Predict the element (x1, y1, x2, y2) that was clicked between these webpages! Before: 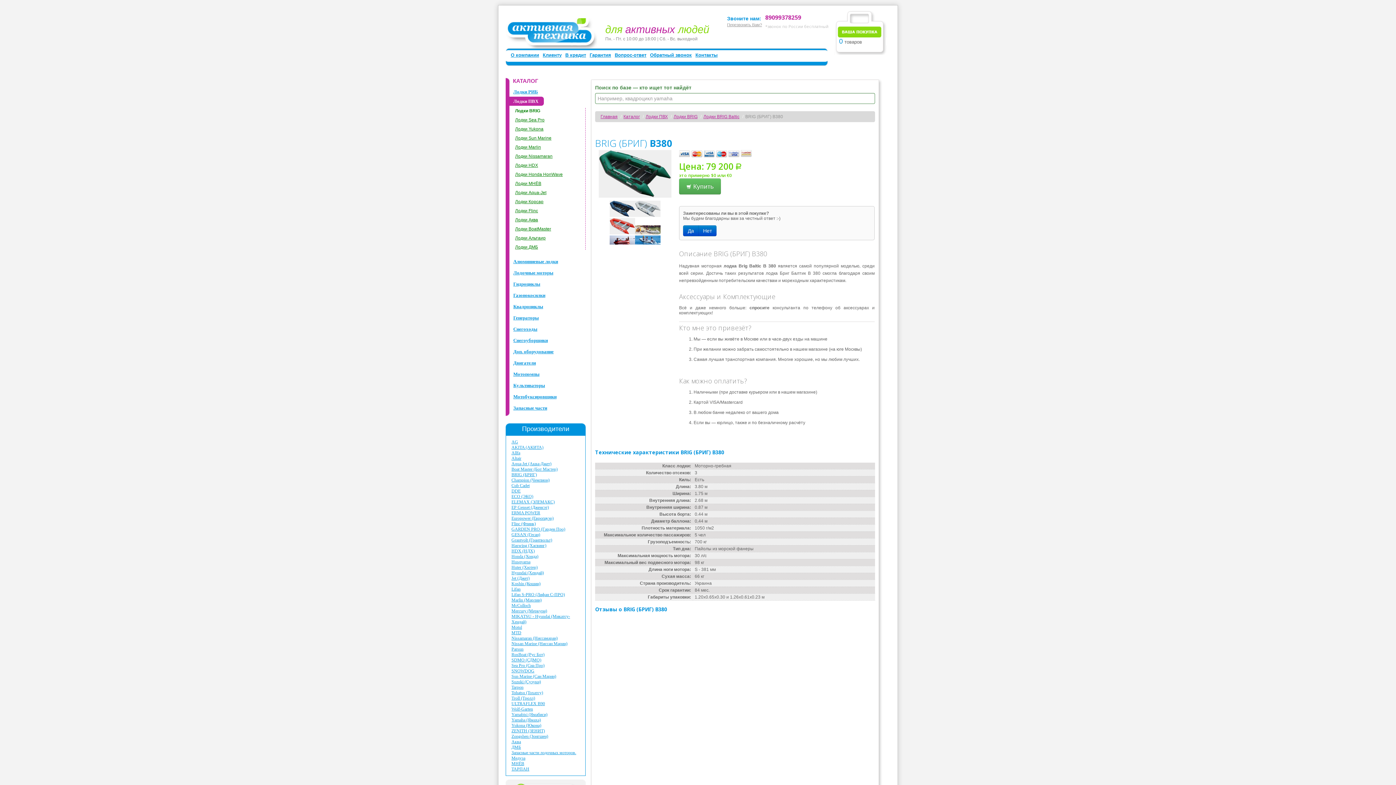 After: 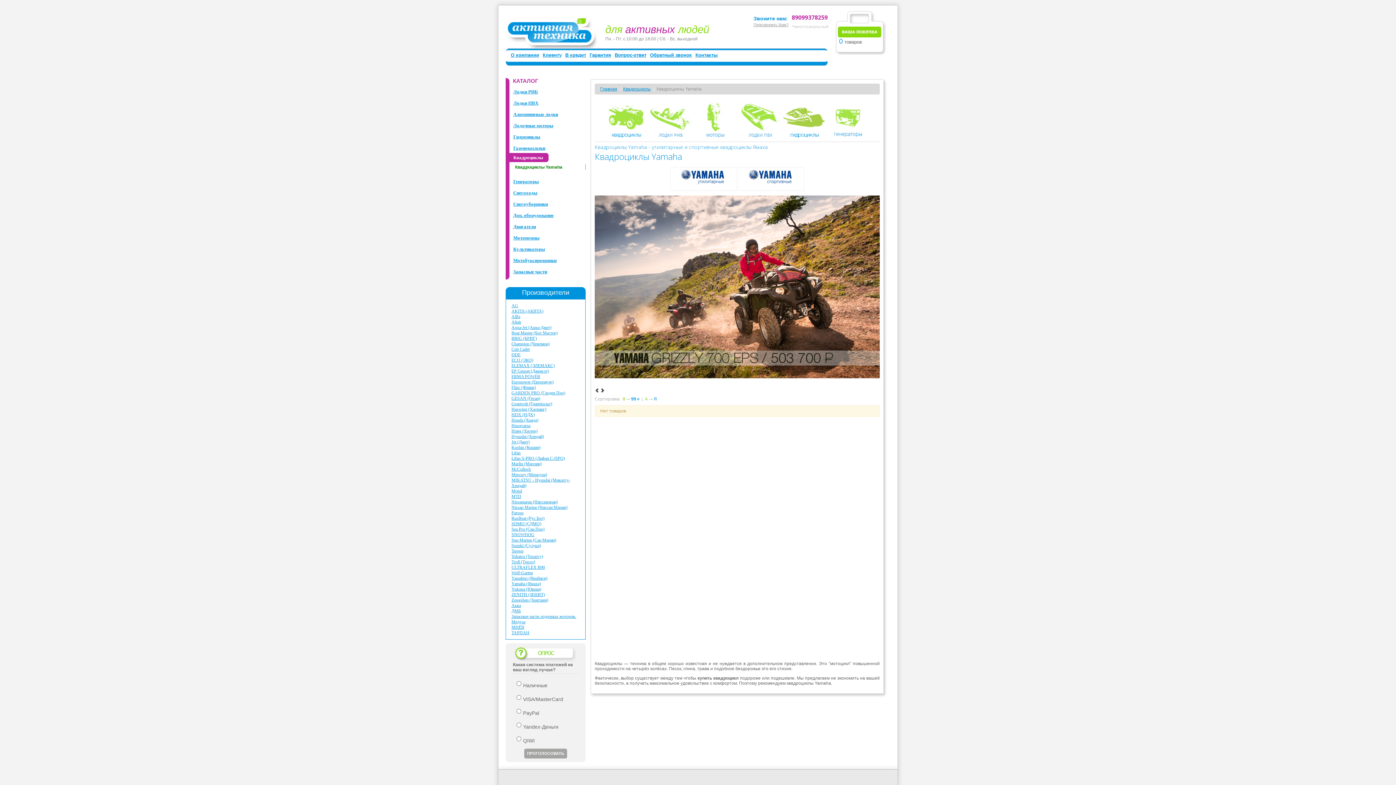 Action: label: Квадроциклы bbox: (506, 304, 543, 309)